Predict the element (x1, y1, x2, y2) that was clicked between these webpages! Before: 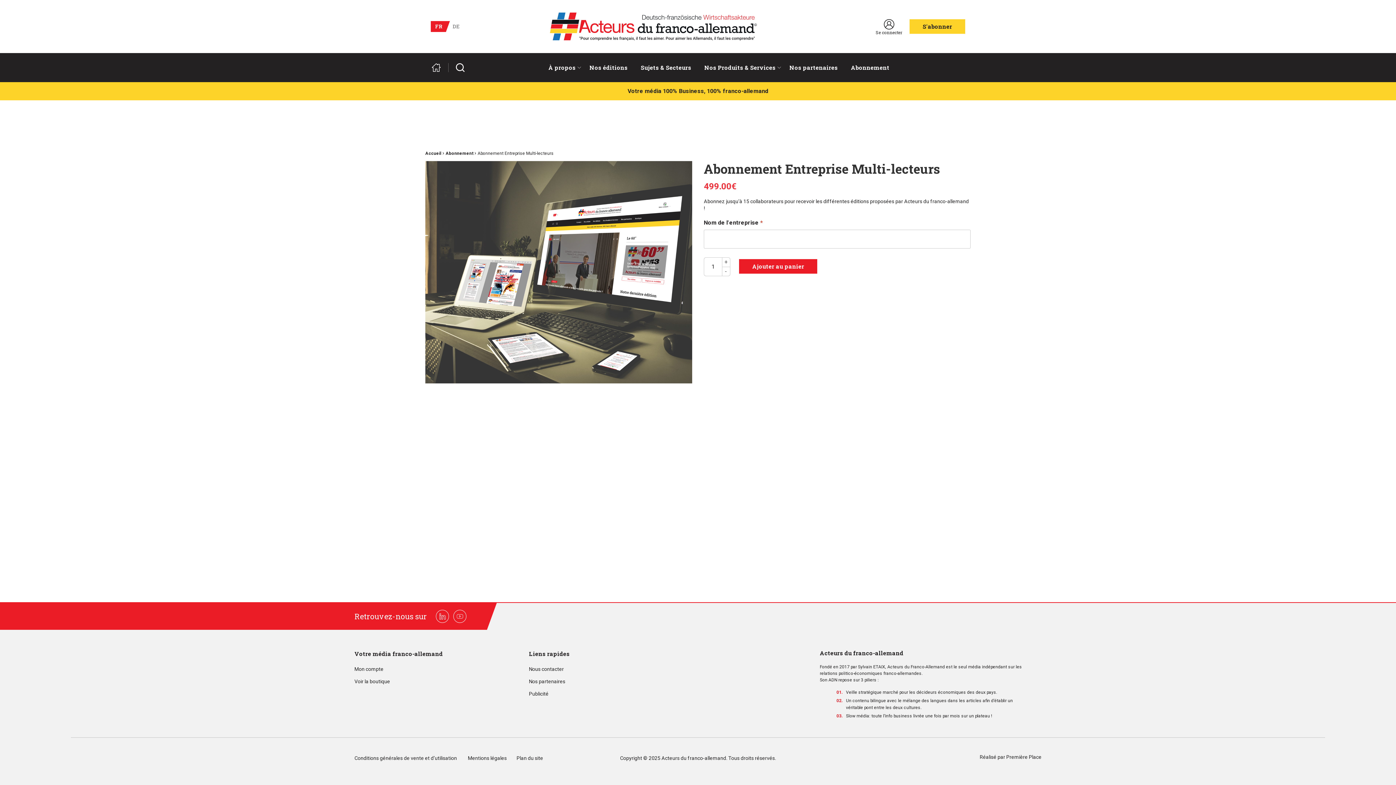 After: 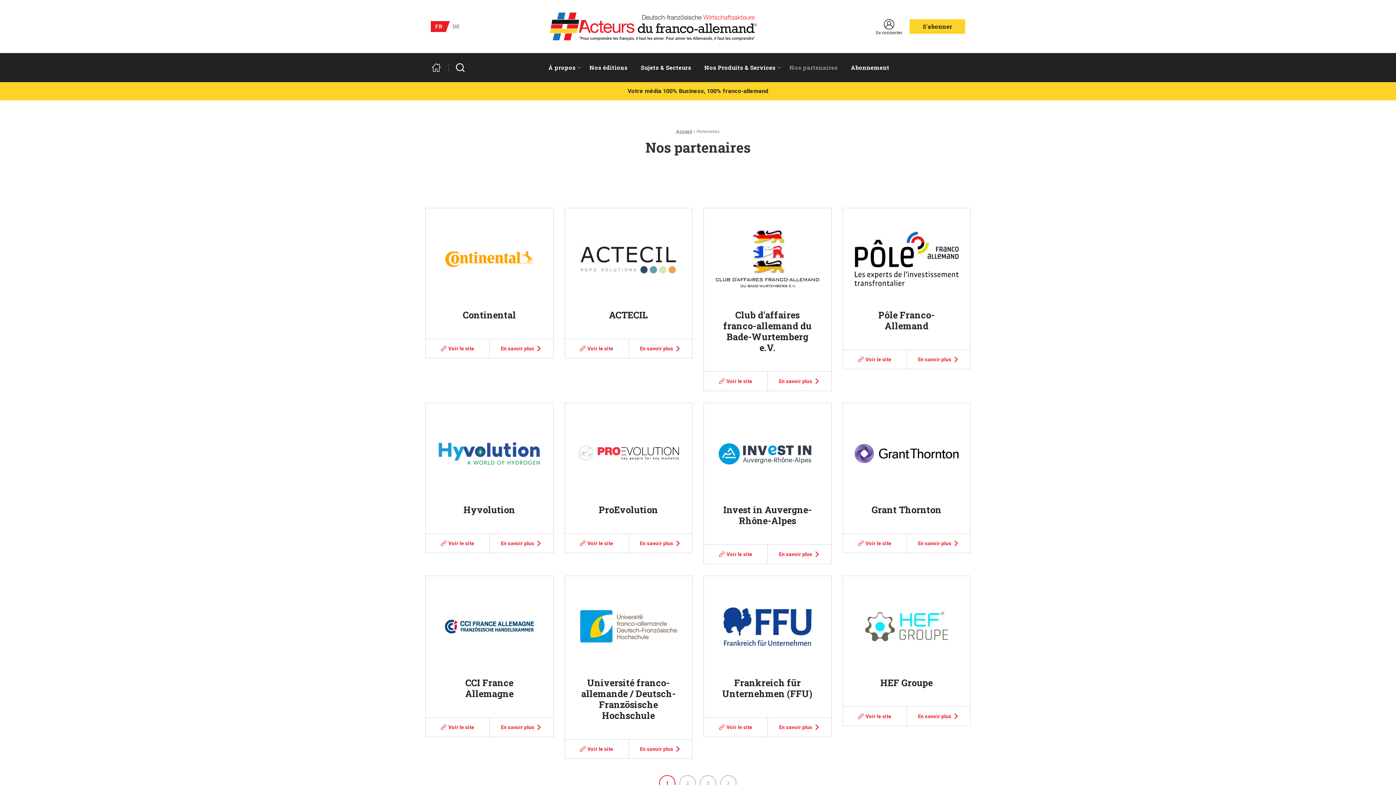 Action: bbox: (529, 679, 565, 690) label: Nos partenaires